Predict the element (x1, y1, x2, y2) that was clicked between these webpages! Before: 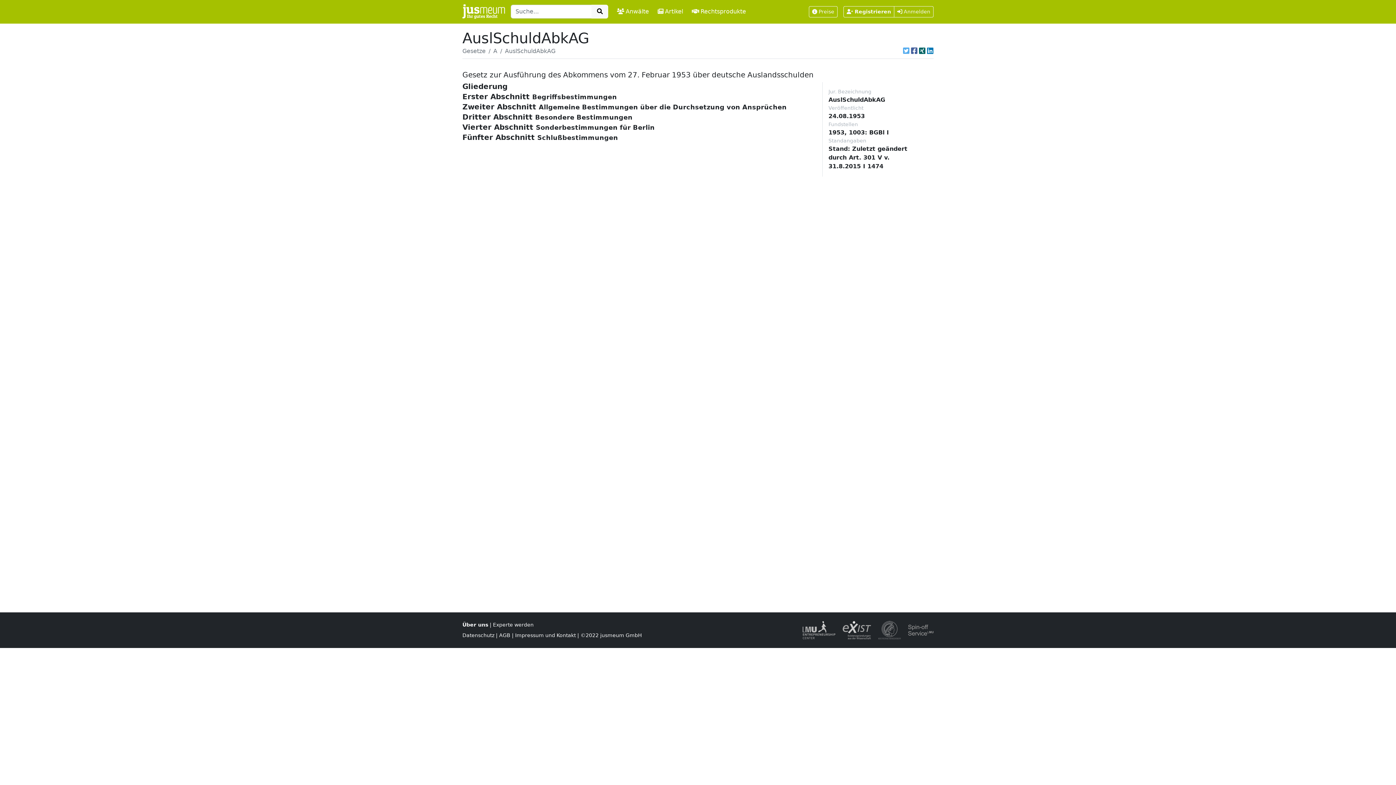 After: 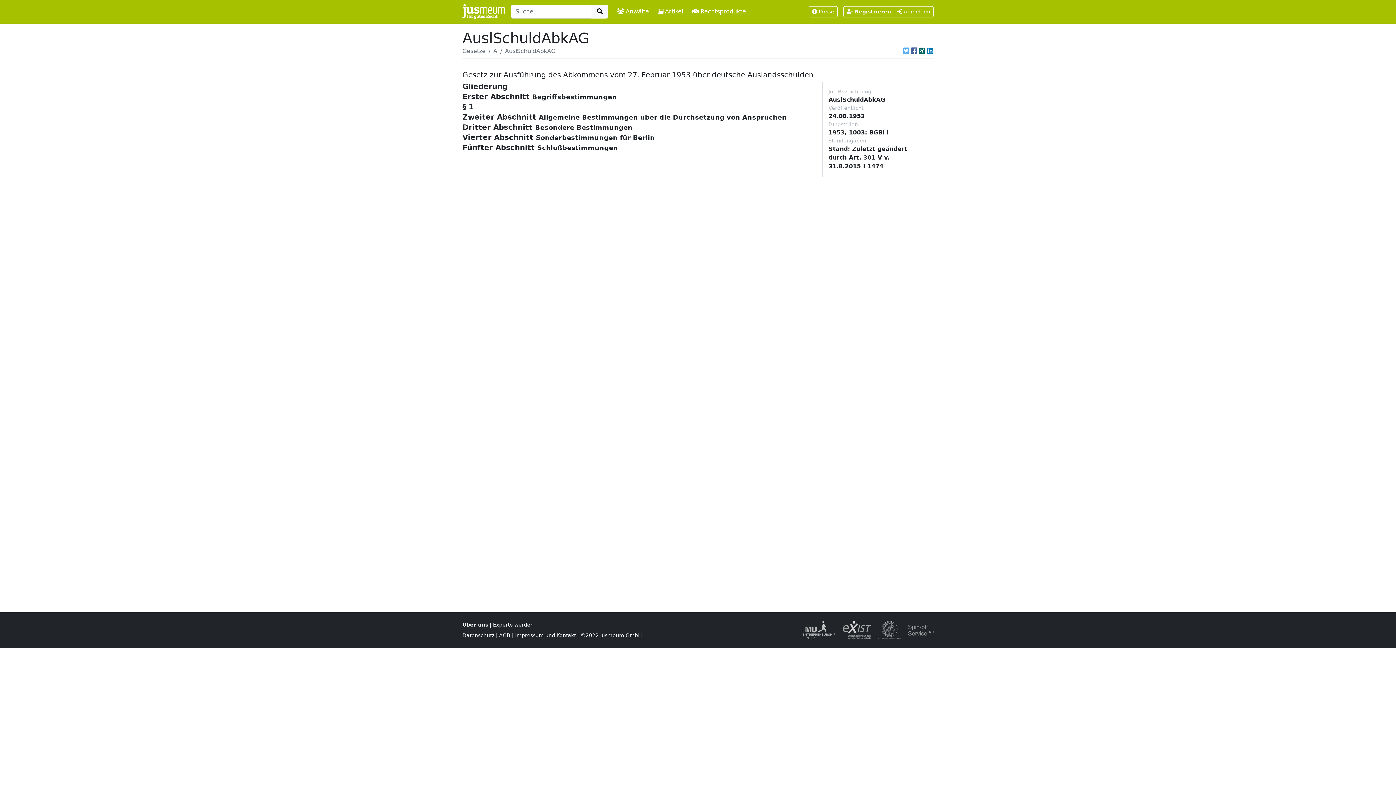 Action: label: Erster Abschnitt Begriffsbestimmungen bbox: (462, 92, 617, 101)